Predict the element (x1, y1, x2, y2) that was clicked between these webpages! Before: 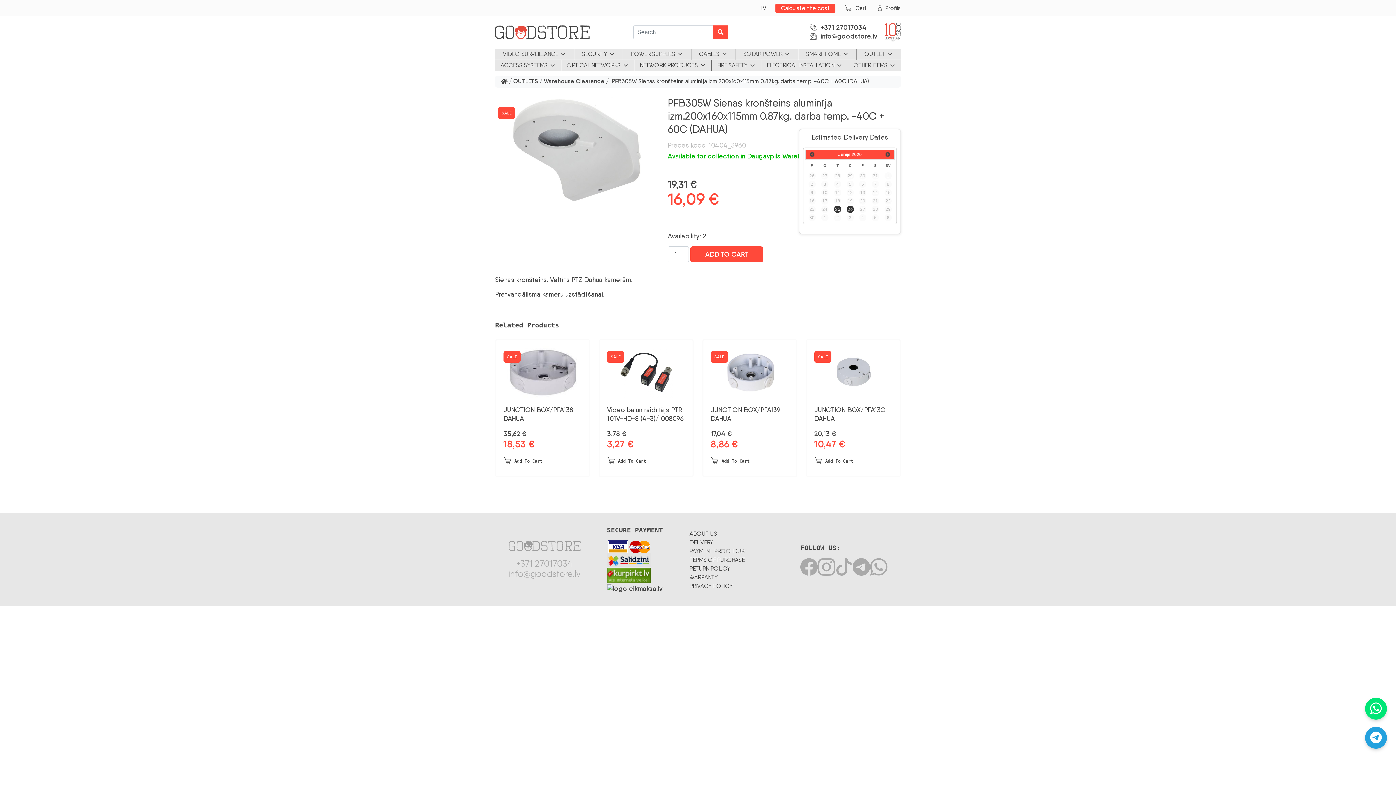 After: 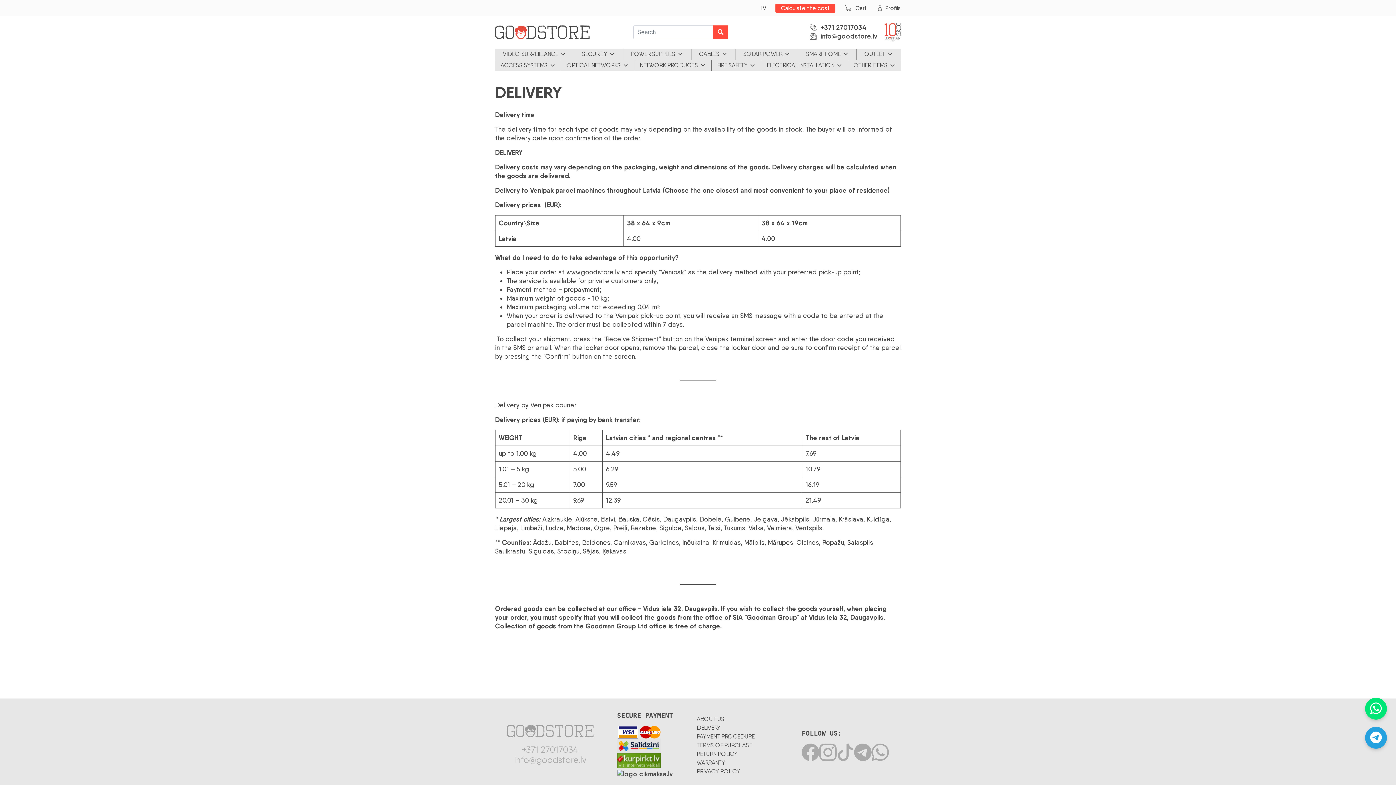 Action: bbox: (689, 539, 713, 546) label: DELIVERY